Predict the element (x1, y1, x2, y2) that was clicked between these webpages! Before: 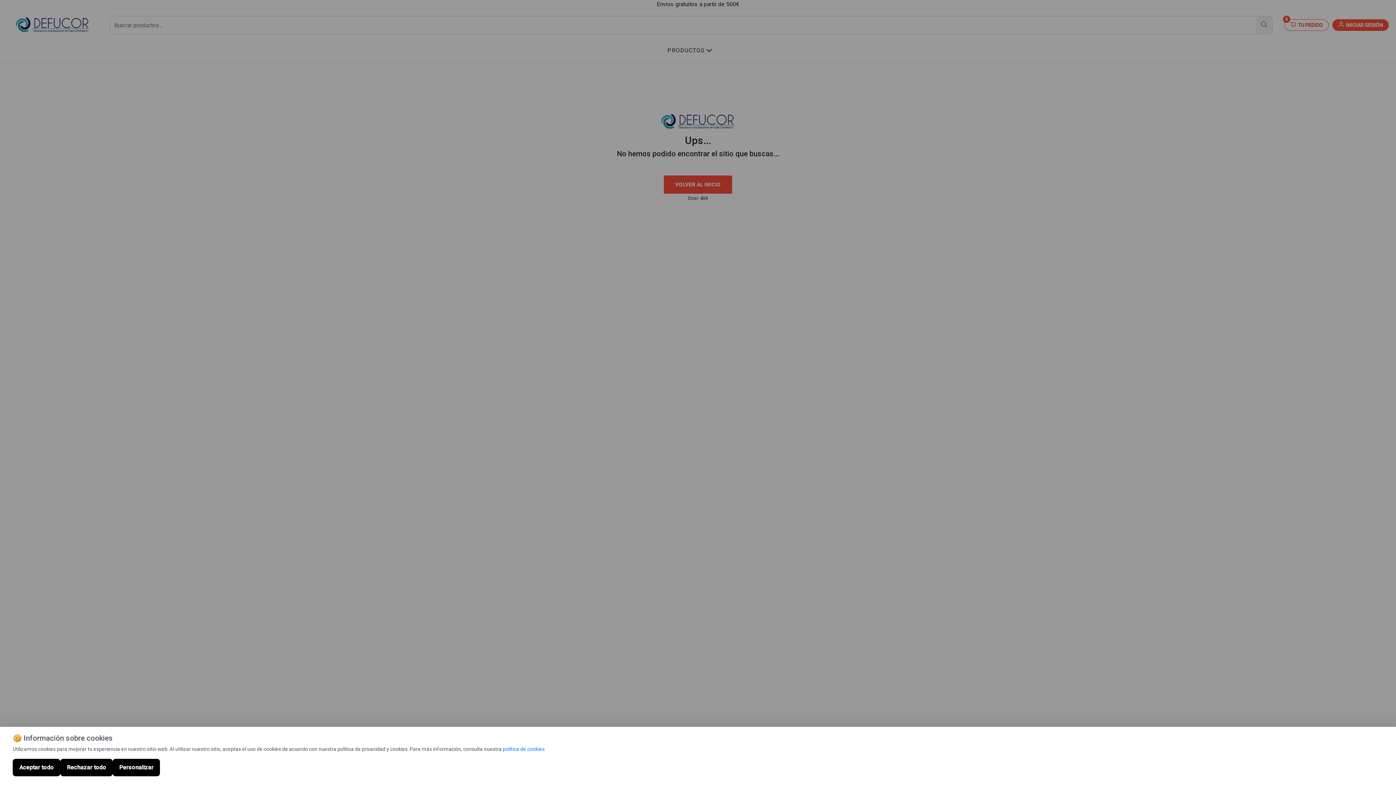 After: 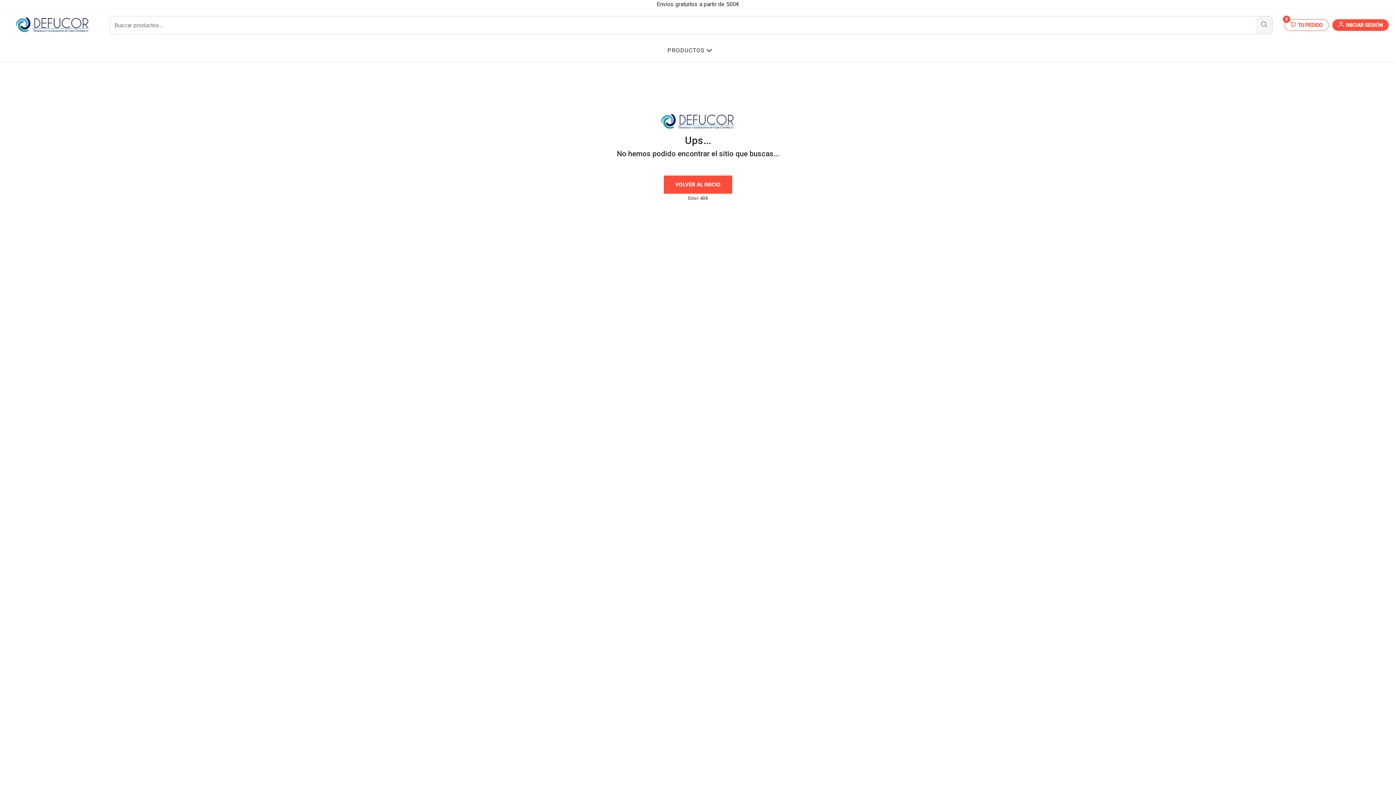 Action: label: Rechazar todo bbox: (60, 759, 112, 776)